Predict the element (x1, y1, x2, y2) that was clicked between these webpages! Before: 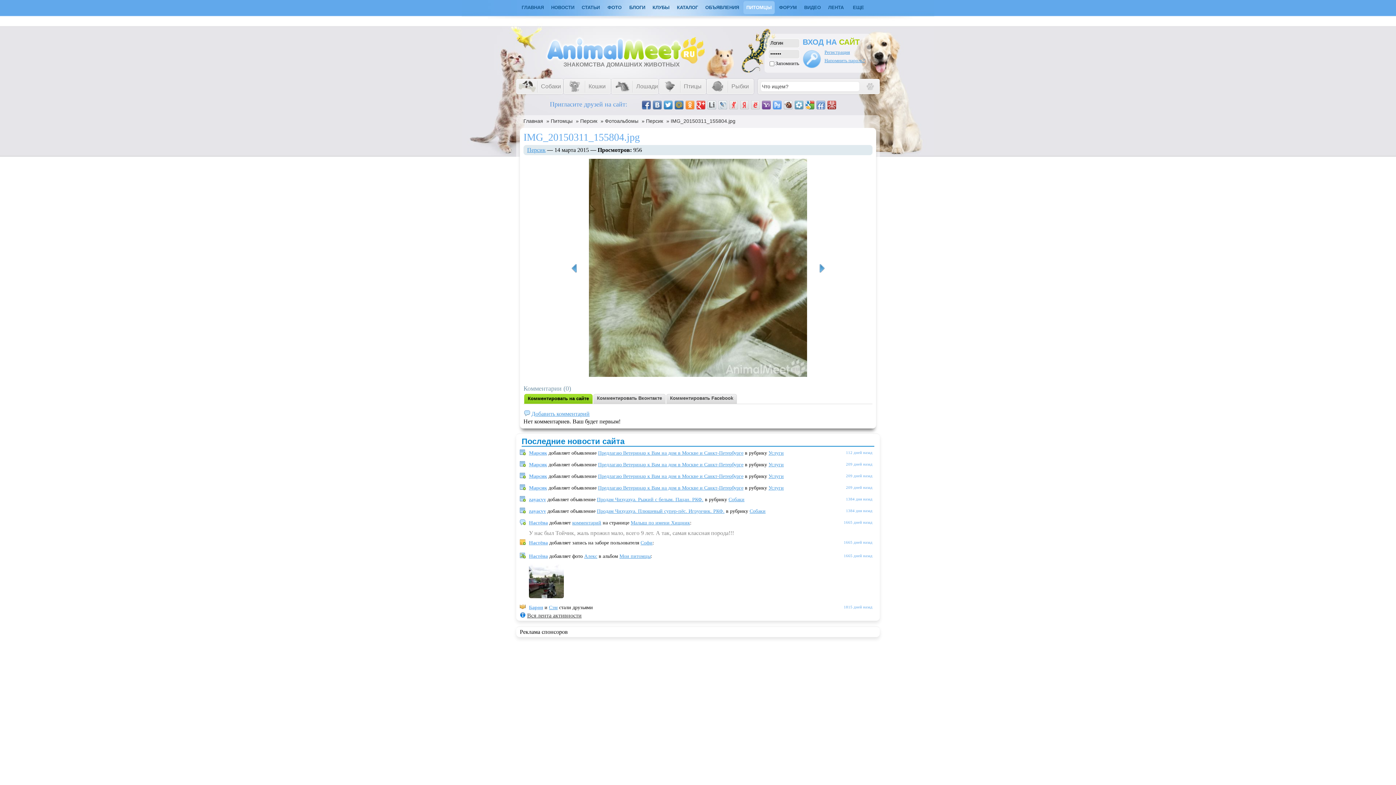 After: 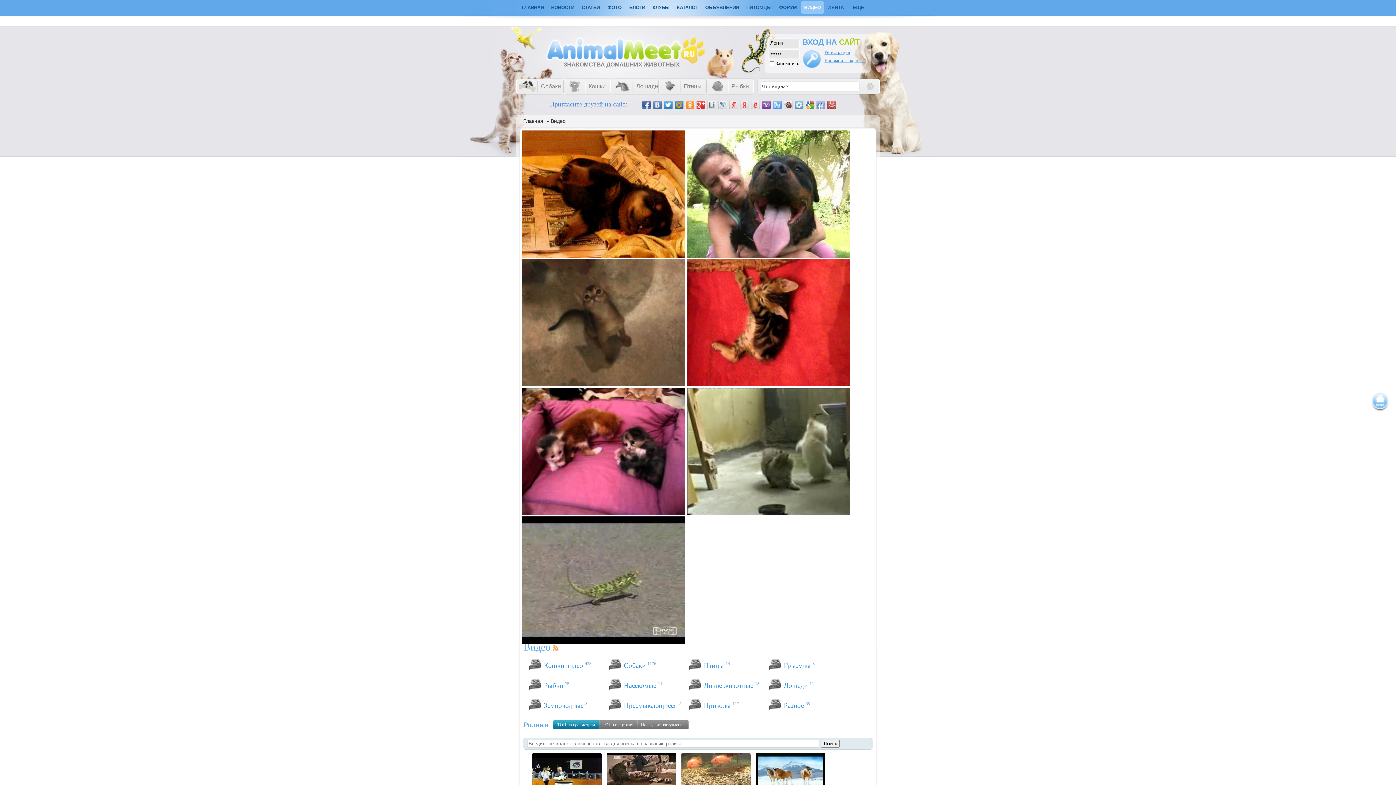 Action: bbox: (801, 1, 824, 14) label: ВИДЕО